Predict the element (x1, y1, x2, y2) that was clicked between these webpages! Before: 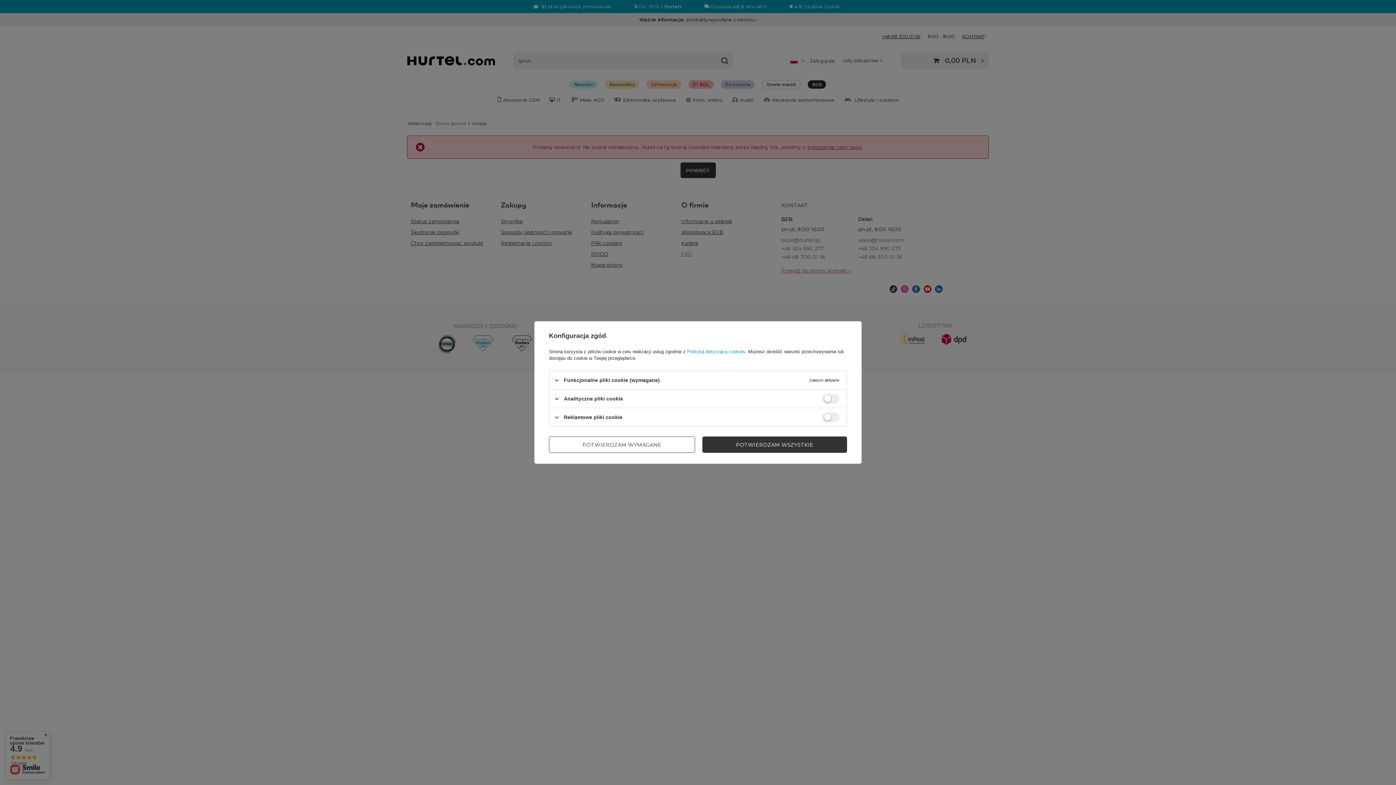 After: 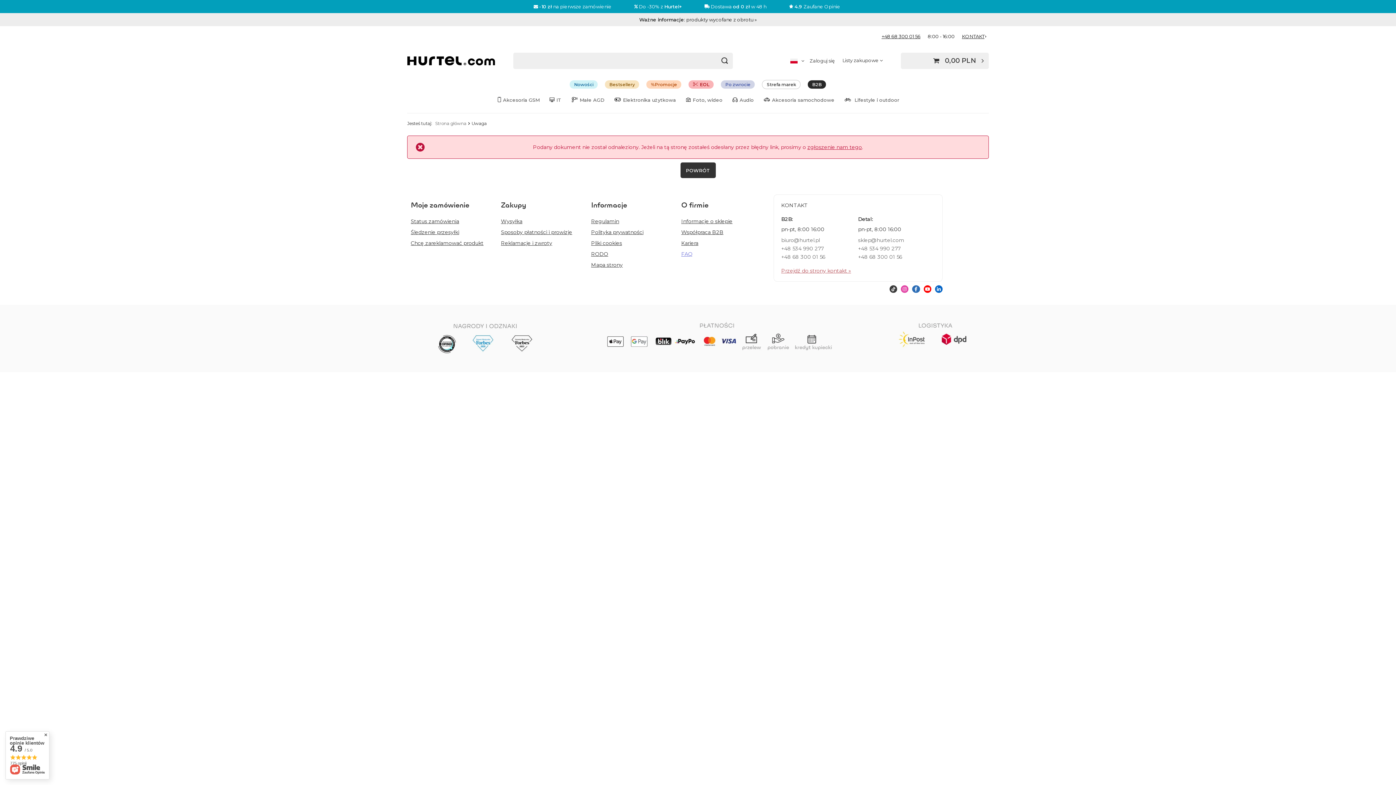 Action: bbox: (549, 436, 695, 453) label: POTWIERDZAM WYMAGANE